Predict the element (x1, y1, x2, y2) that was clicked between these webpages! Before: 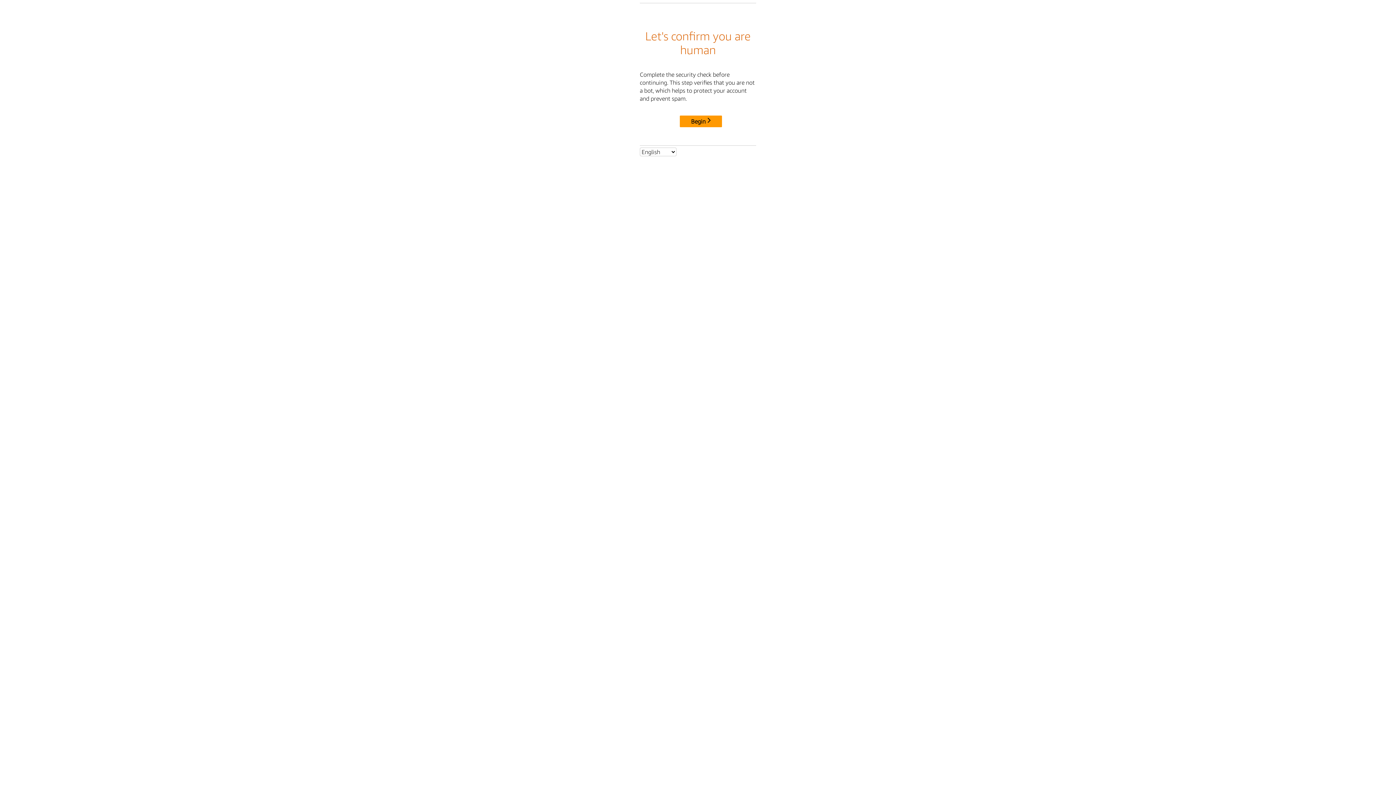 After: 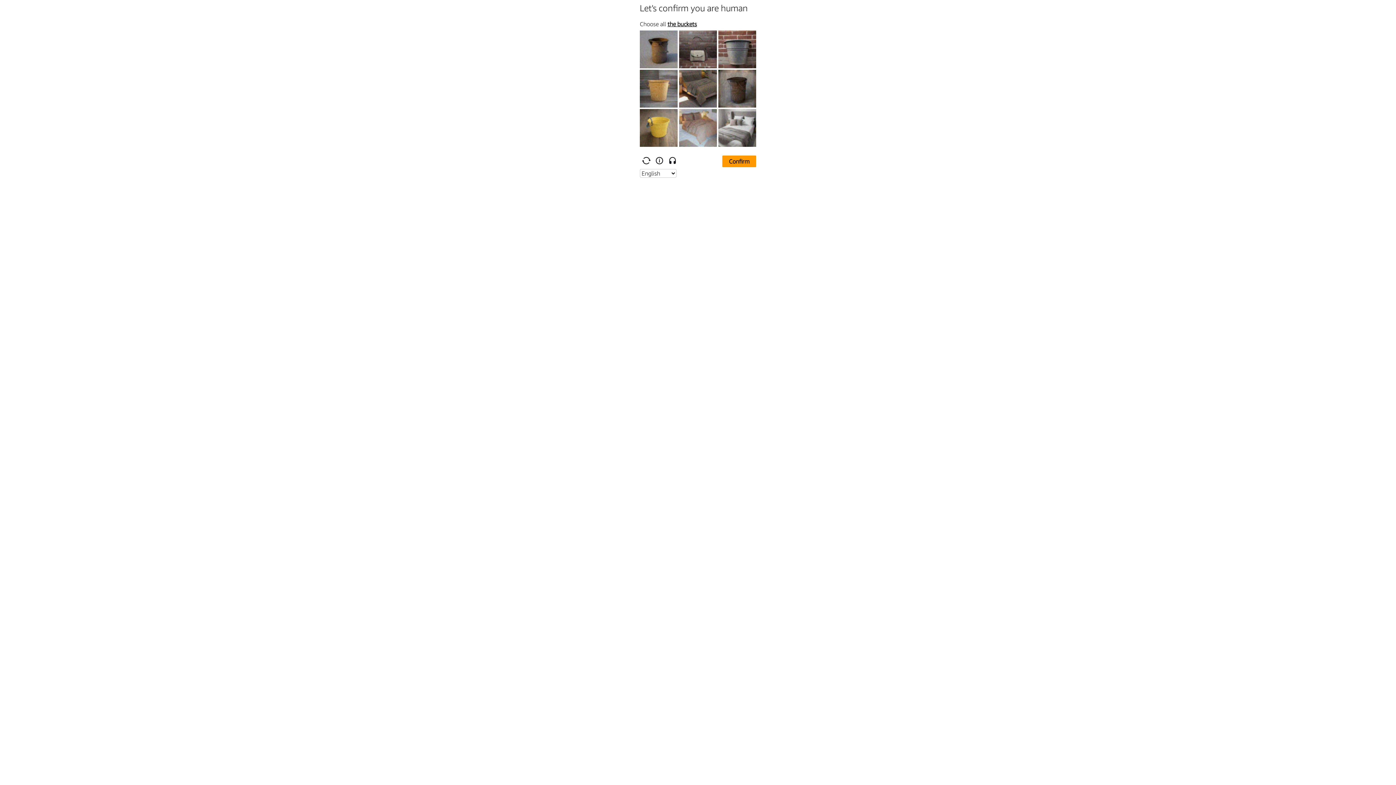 Action: bbox: (680, 115, 722, 127) label: Begin